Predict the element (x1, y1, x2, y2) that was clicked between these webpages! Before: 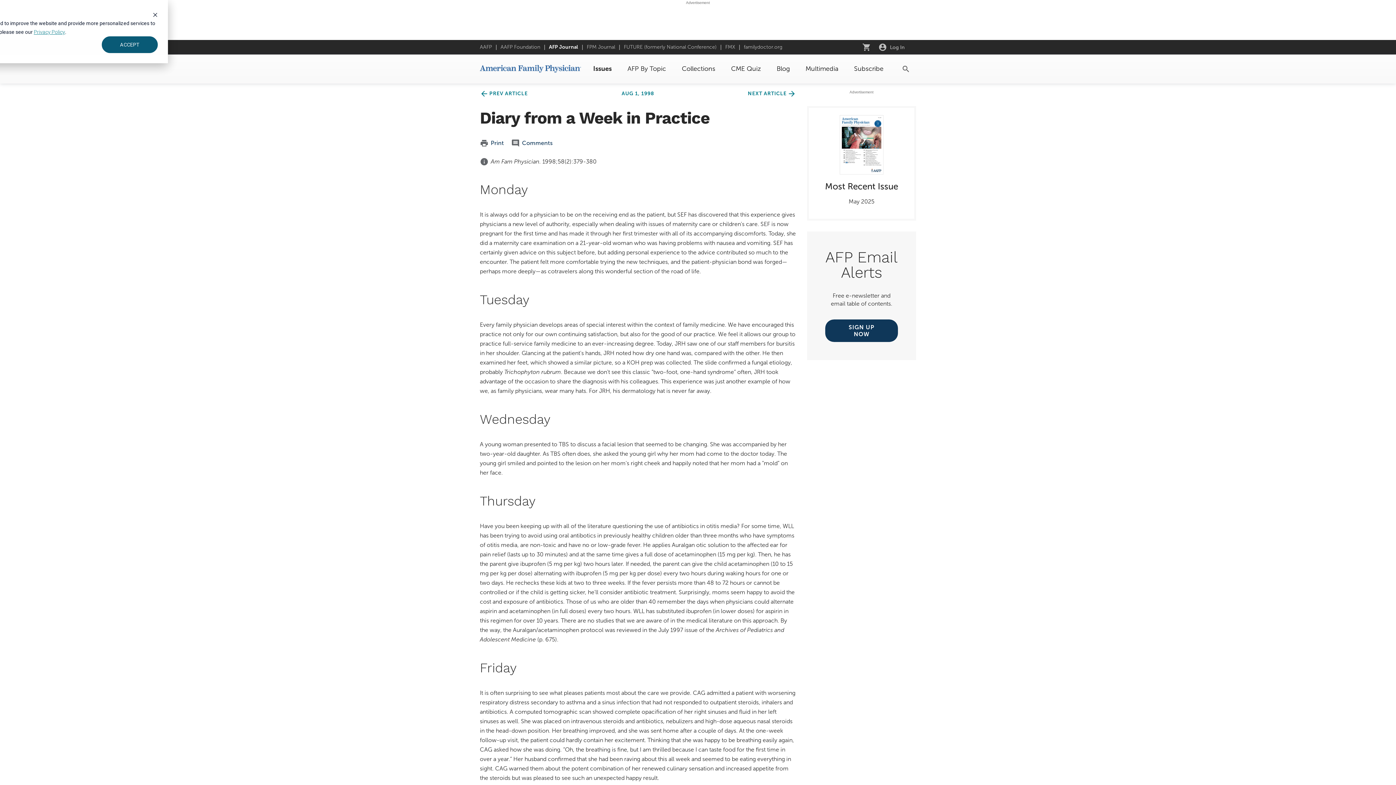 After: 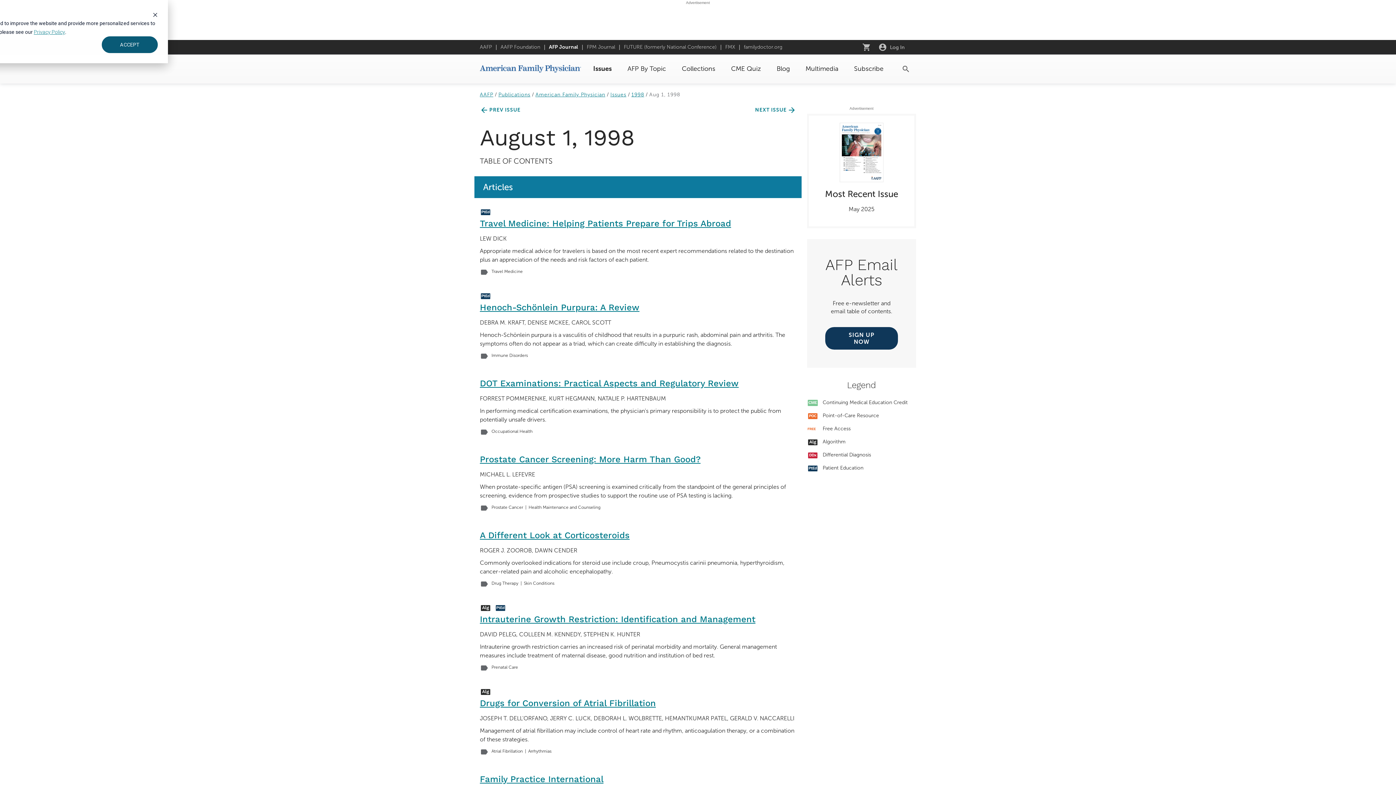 Action: label: AUG 1, 1998 bbox: (585, 89, 690, 98)